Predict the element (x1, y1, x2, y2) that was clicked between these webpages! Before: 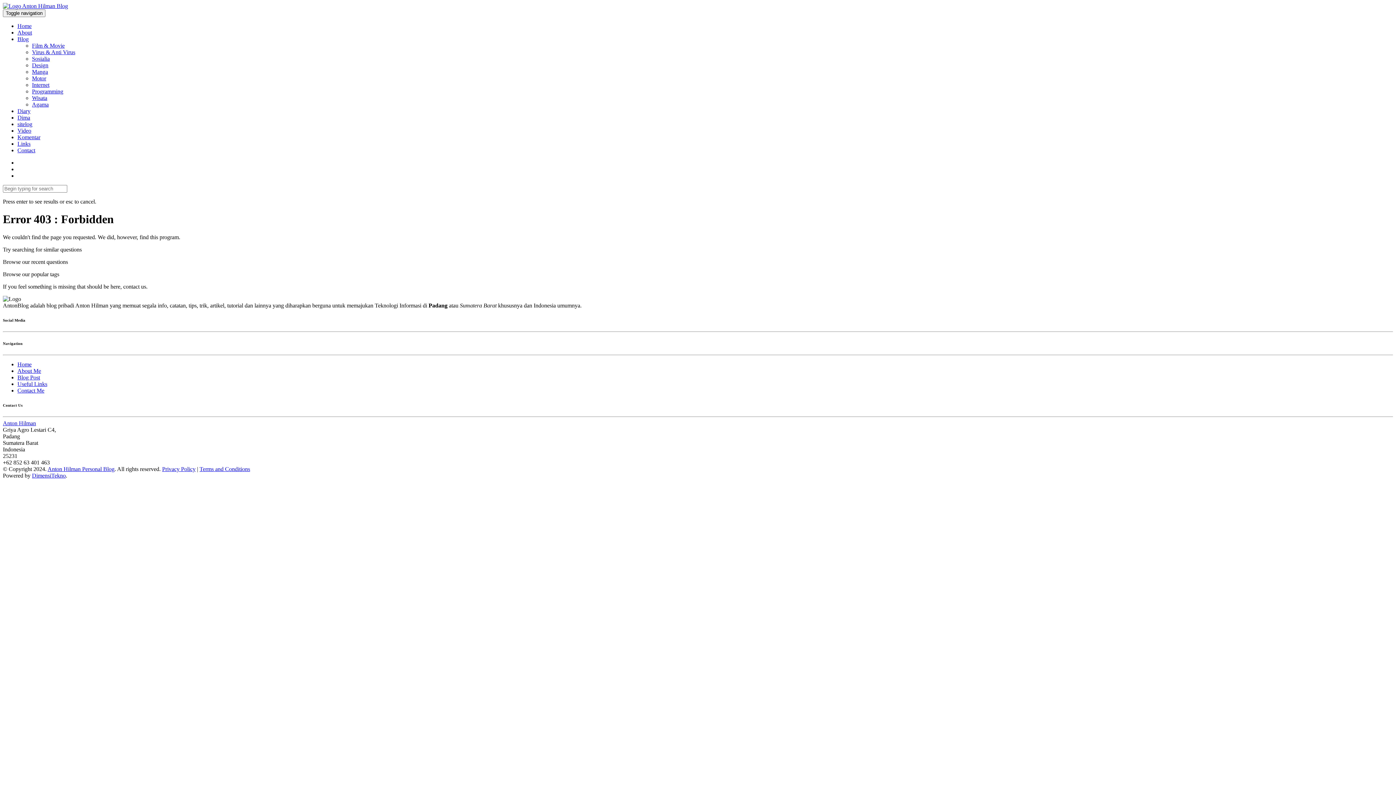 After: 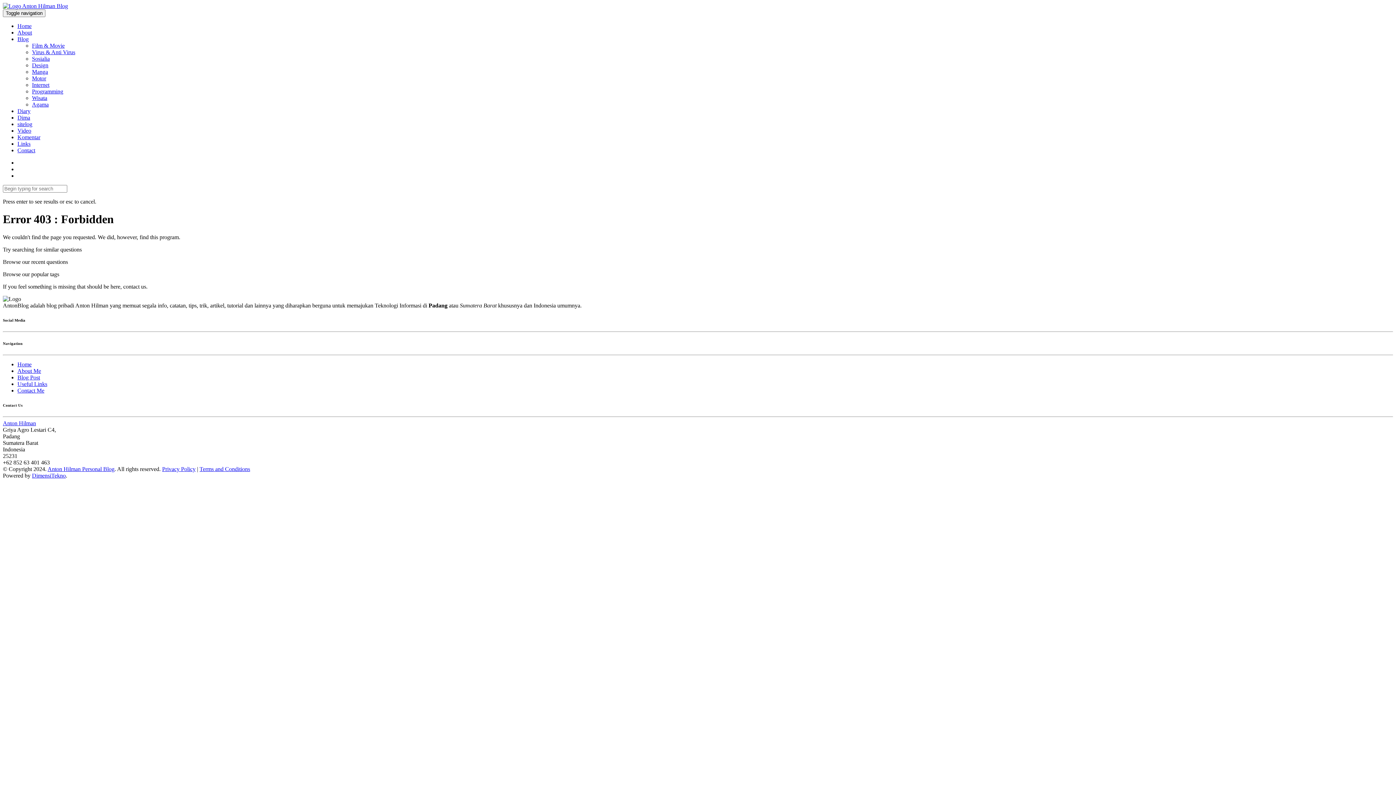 Action: label: Blog bbox: (17, 36, 28, 42)